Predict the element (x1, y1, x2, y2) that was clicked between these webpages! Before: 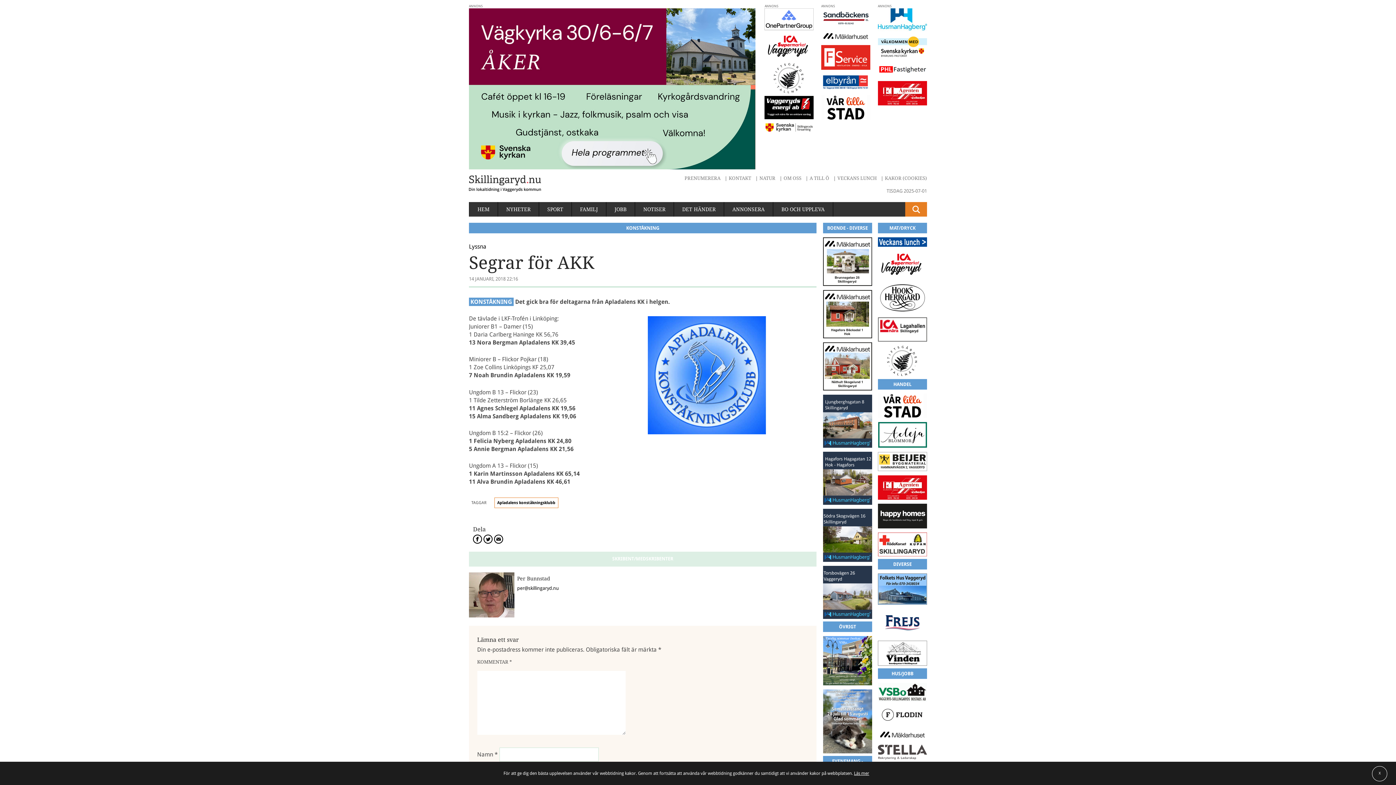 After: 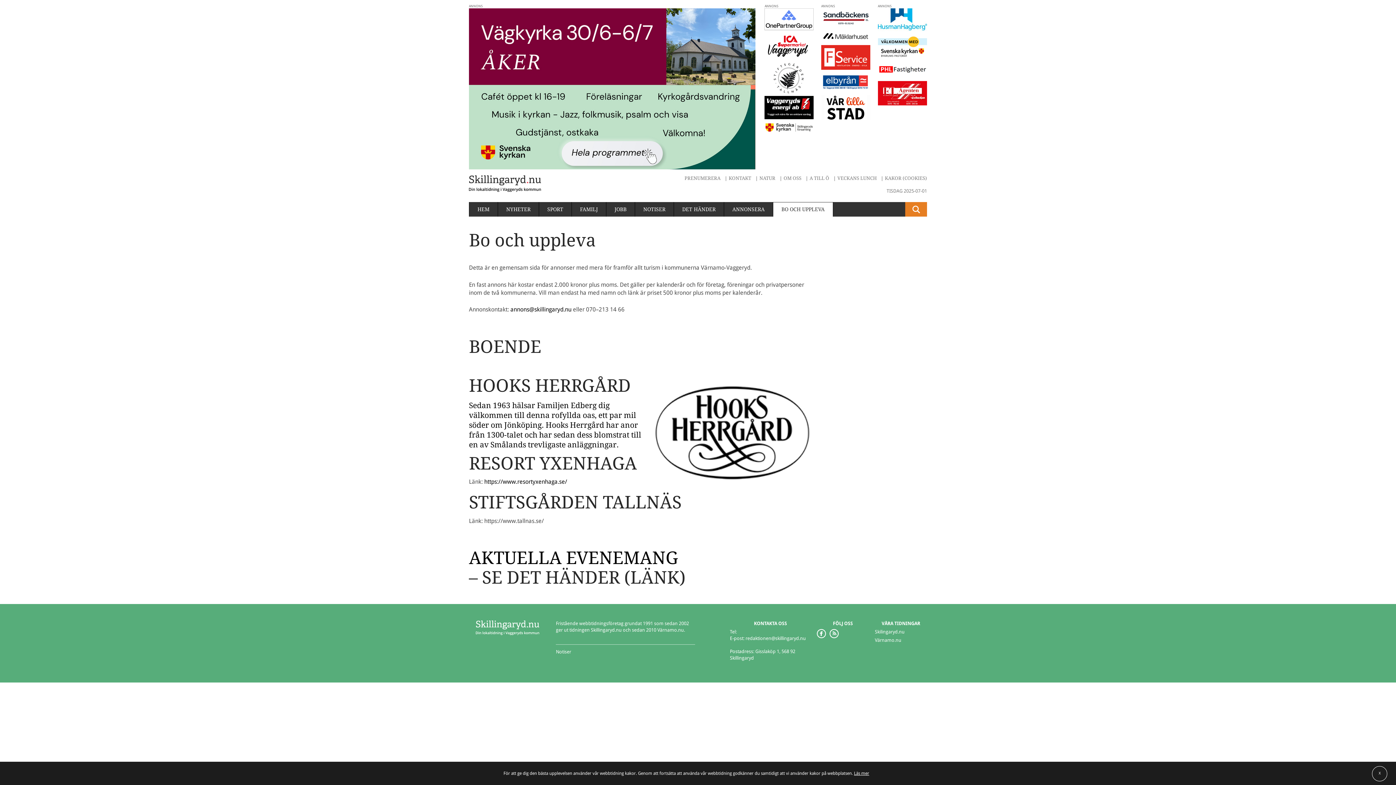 Action: bbox: (773, 202, 833, 216) label: BO OCH UPPLEVA